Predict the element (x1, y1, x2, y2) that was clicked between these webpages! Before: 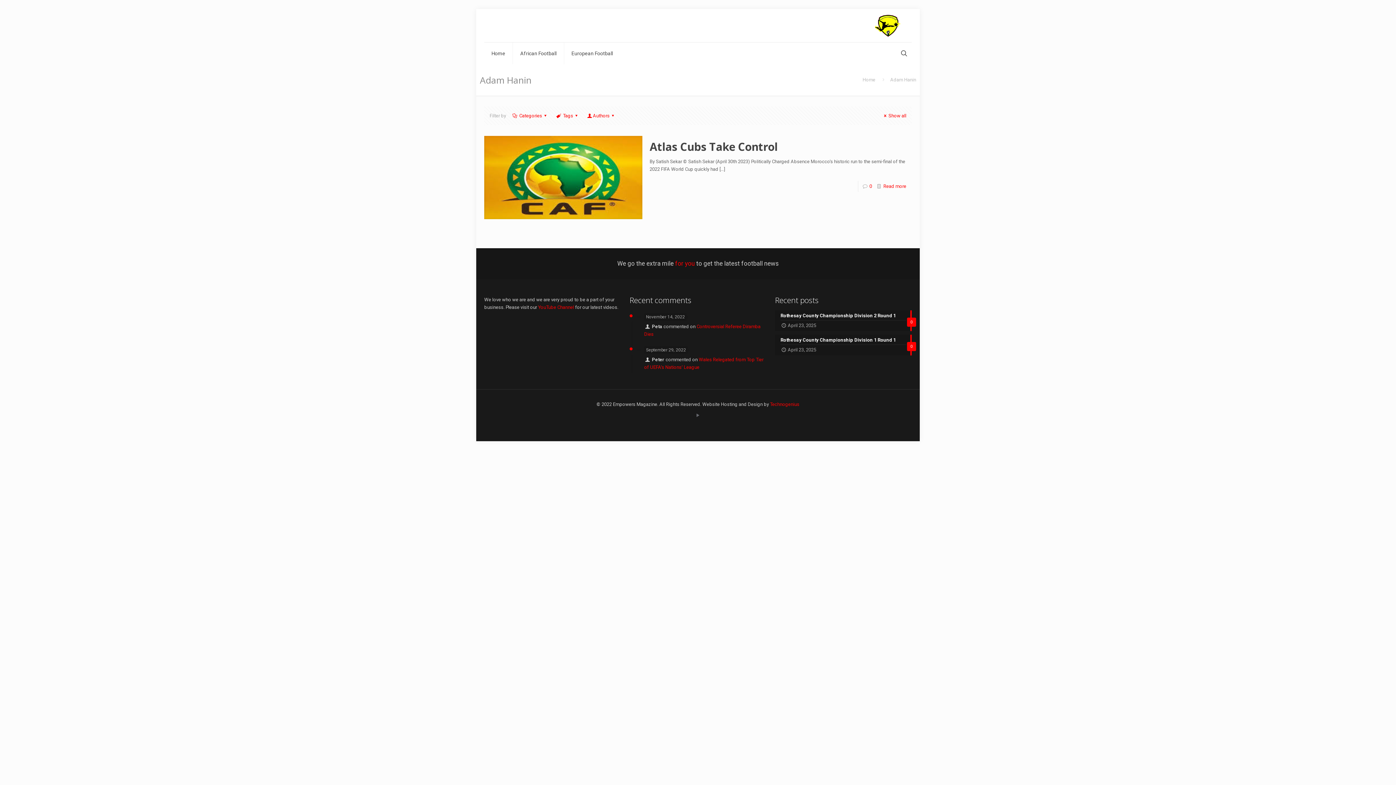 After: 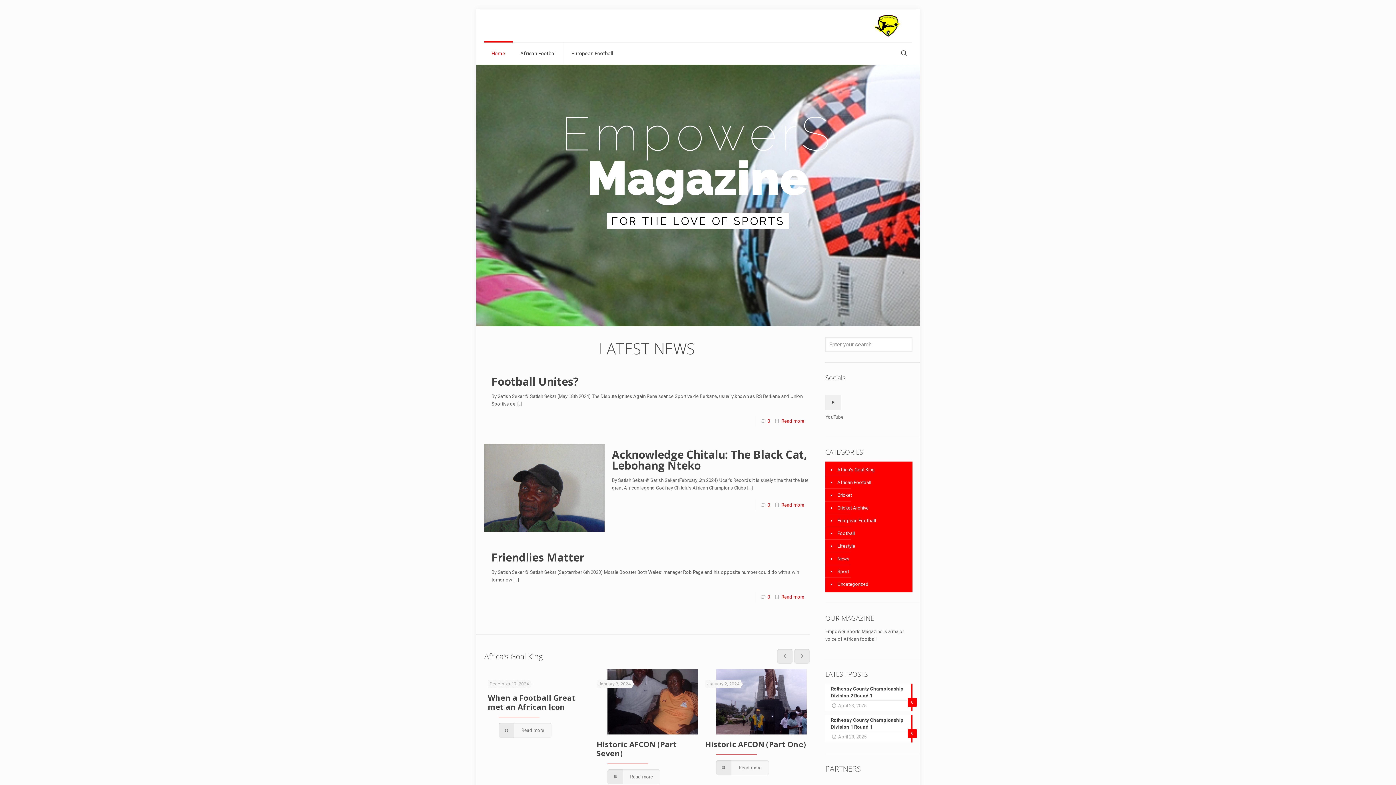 Action: label: Home bbox: (862, 76, 875, 82)